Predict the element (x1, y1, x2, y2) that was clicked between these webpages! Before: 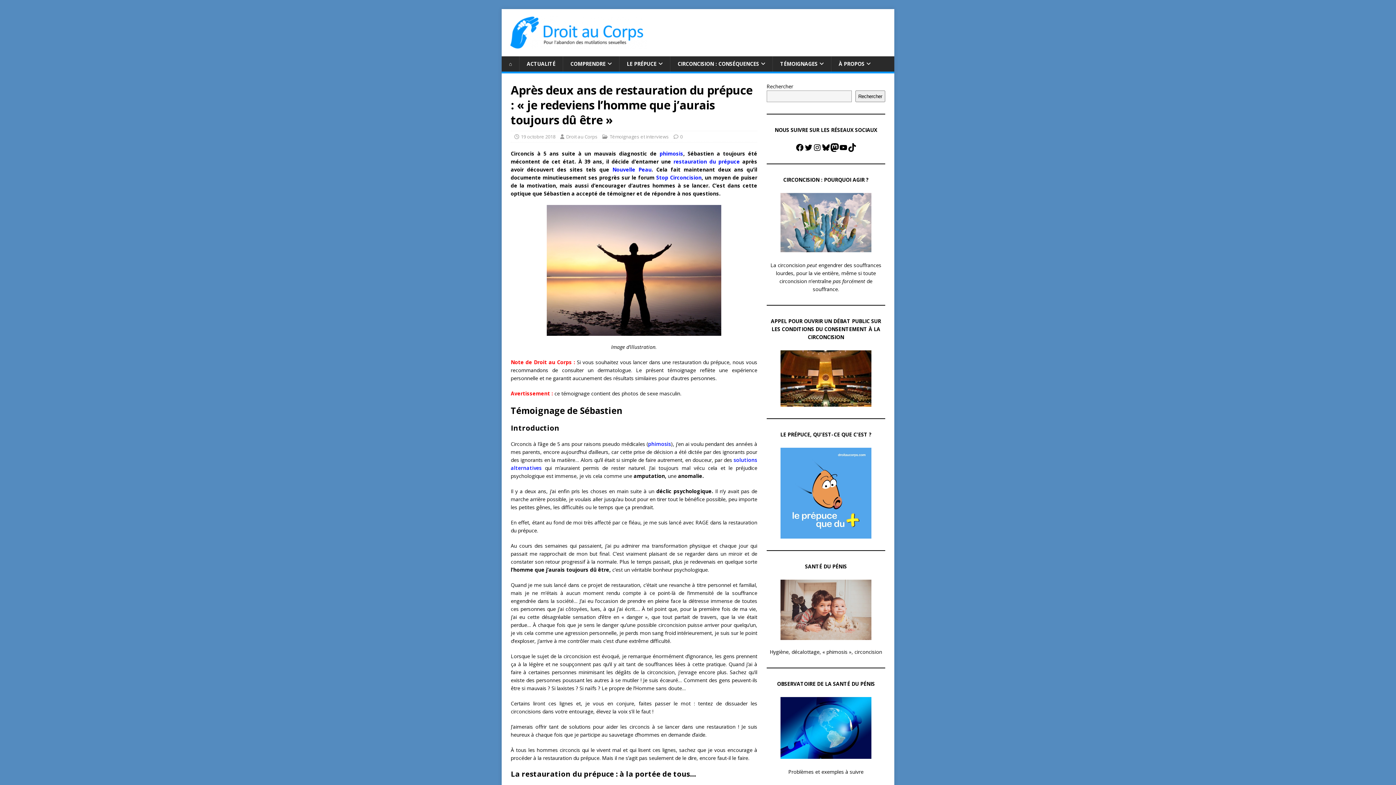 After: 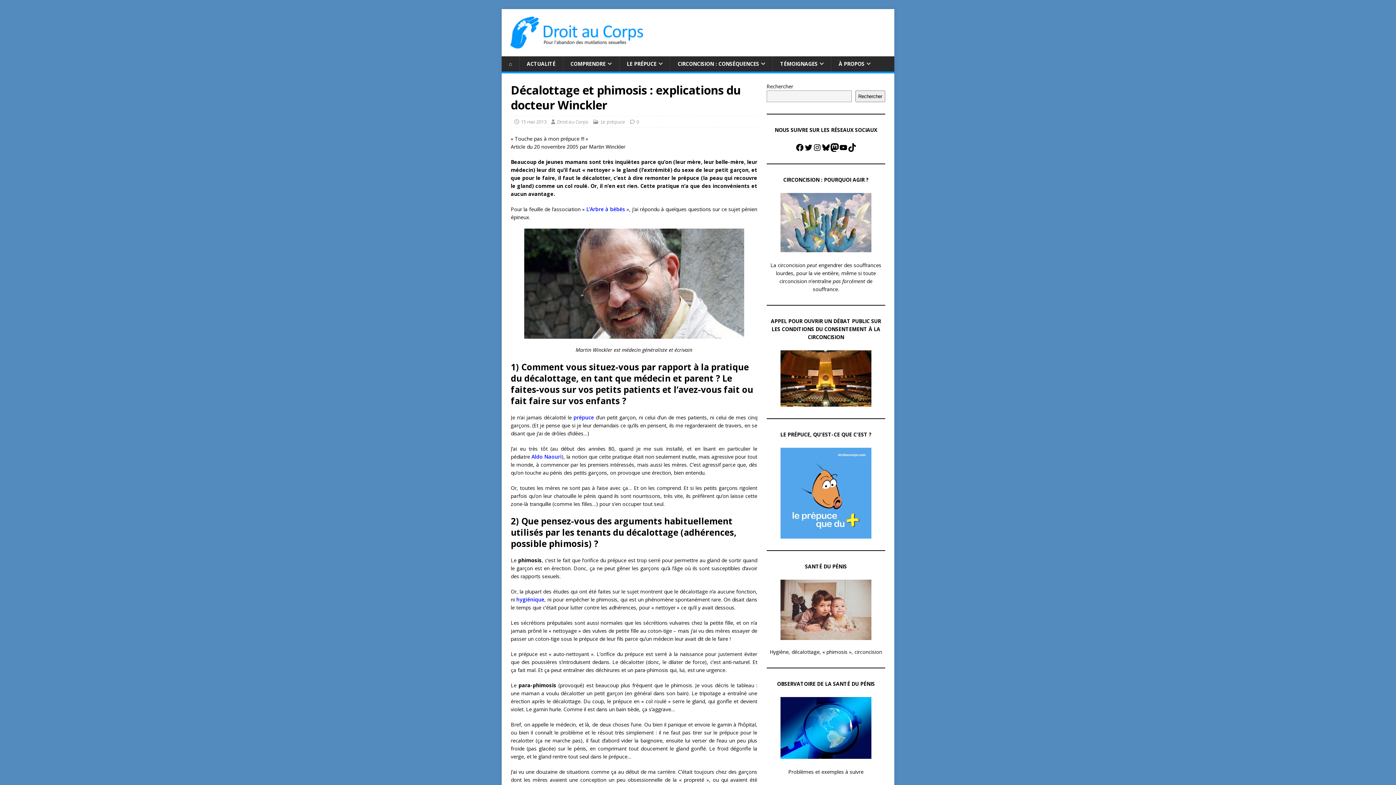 Action: label: phimosis bbox: (648, 440, 671, 447)